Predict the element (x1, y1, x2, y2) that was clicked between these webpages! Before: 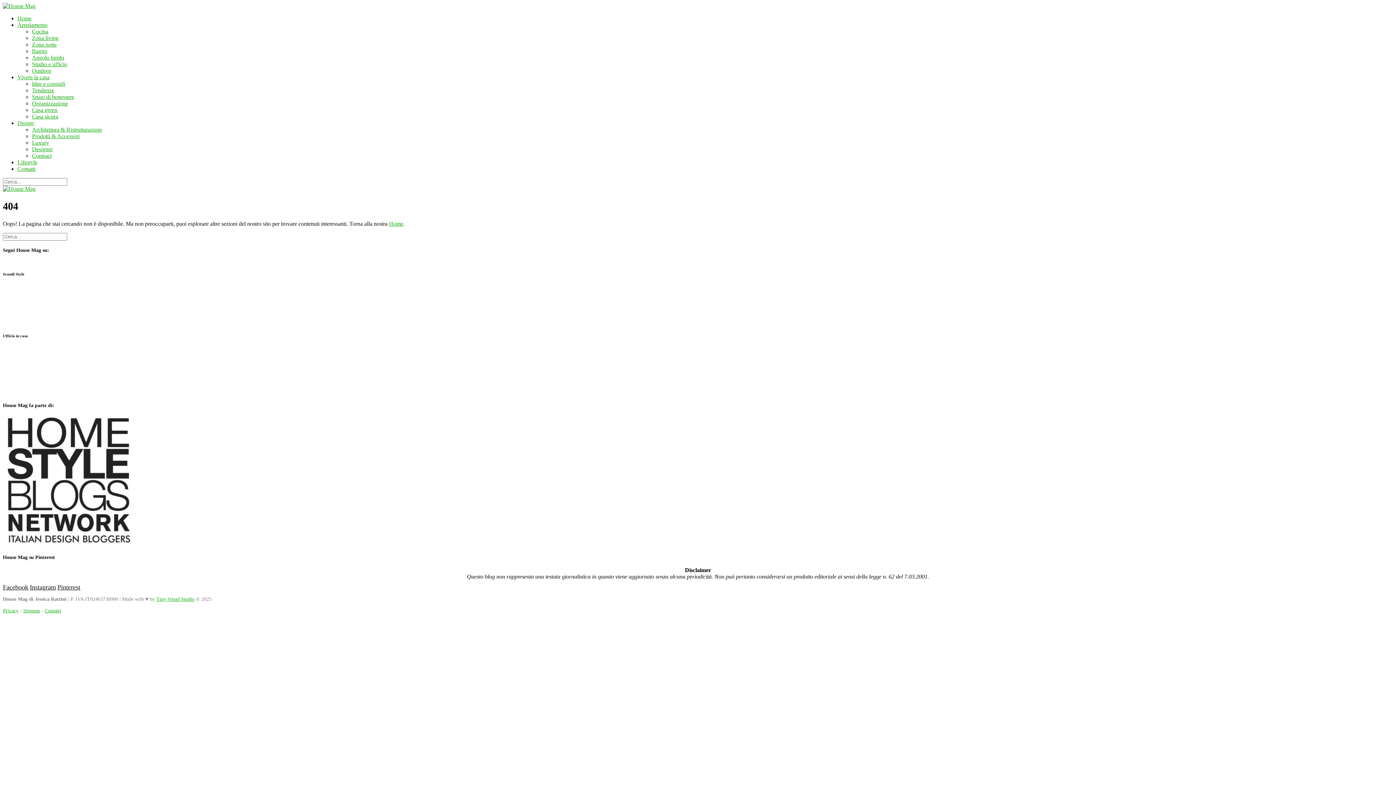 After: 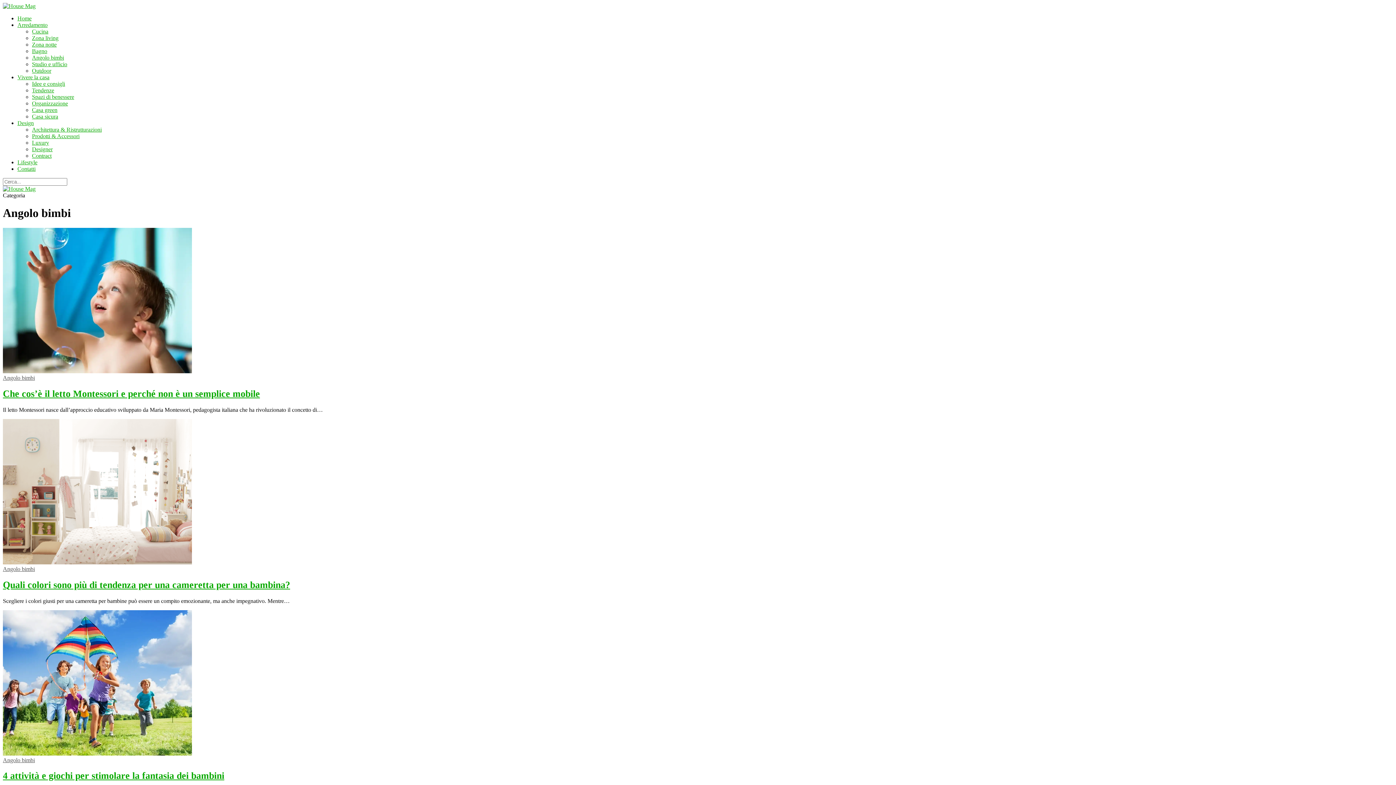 Action: bbox: (32, 54, 64, 60) label: Angolo bimbi